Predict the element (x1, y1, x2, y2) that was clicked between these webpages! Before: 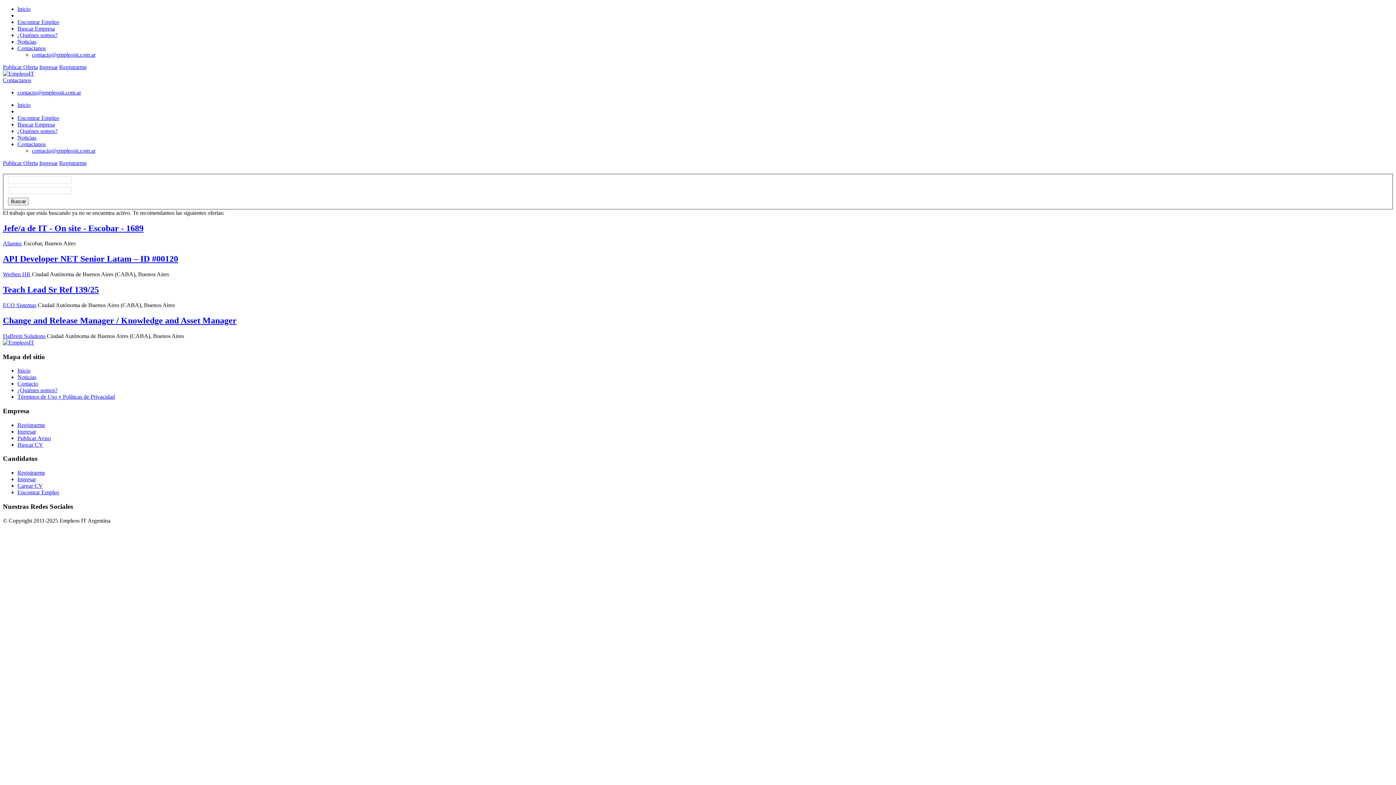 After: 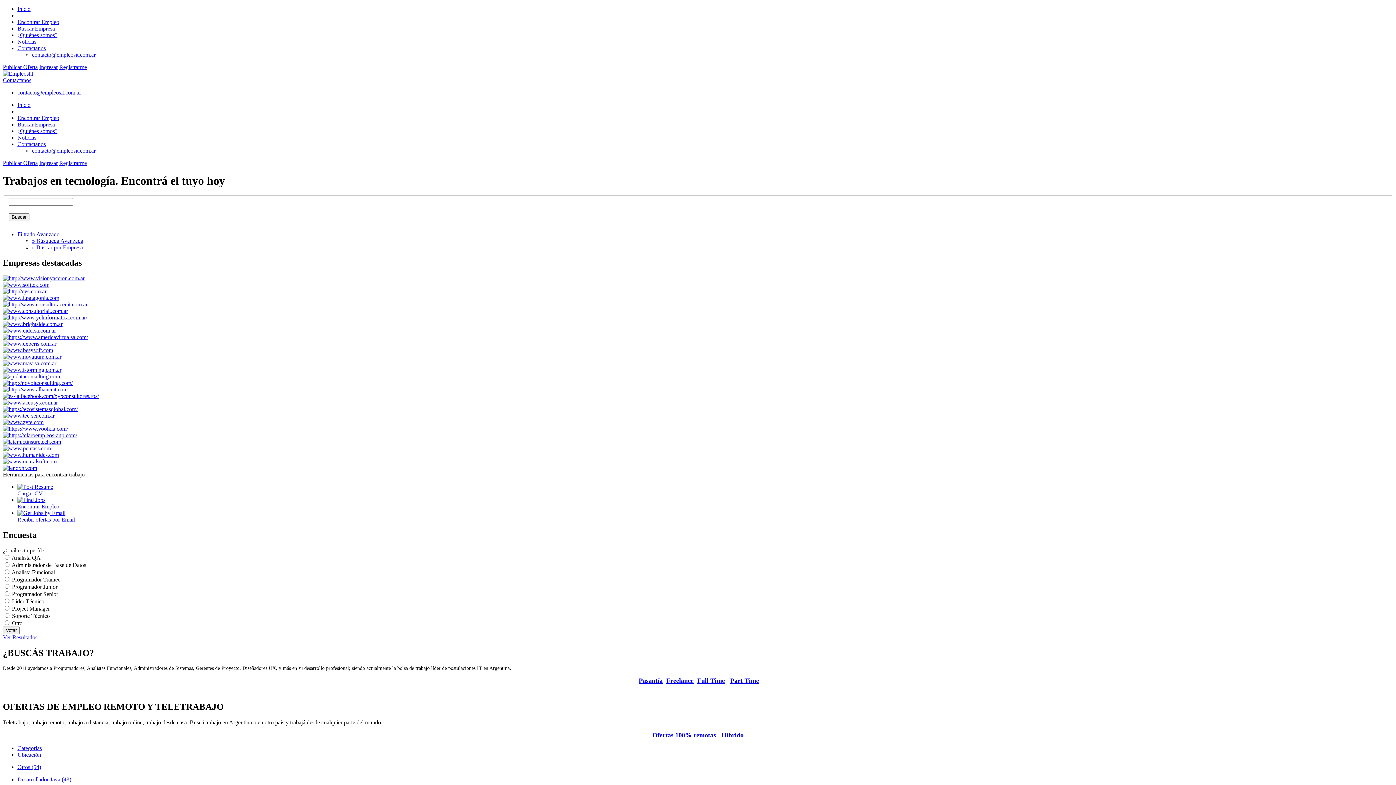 Action: bbox: (17, 5, 30, 12) label: Inicio